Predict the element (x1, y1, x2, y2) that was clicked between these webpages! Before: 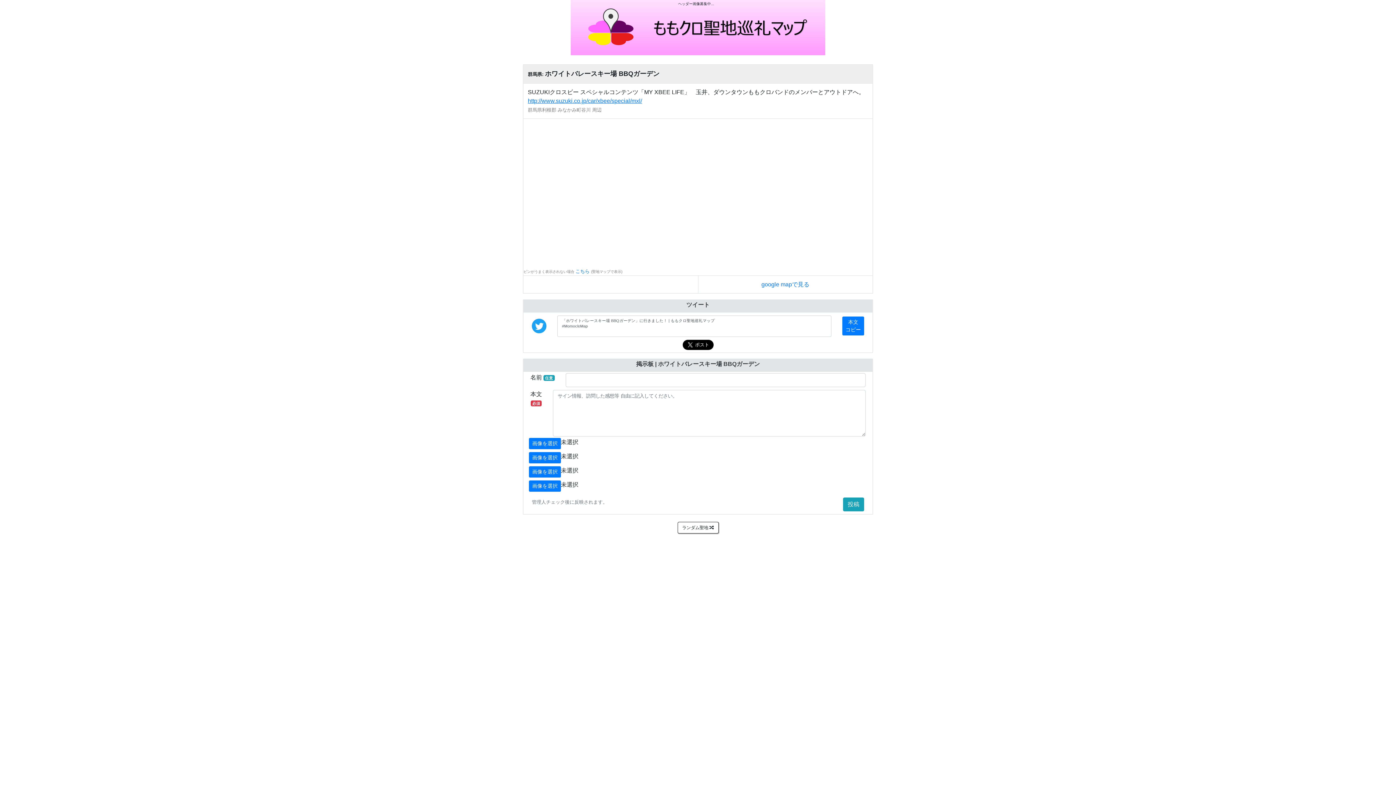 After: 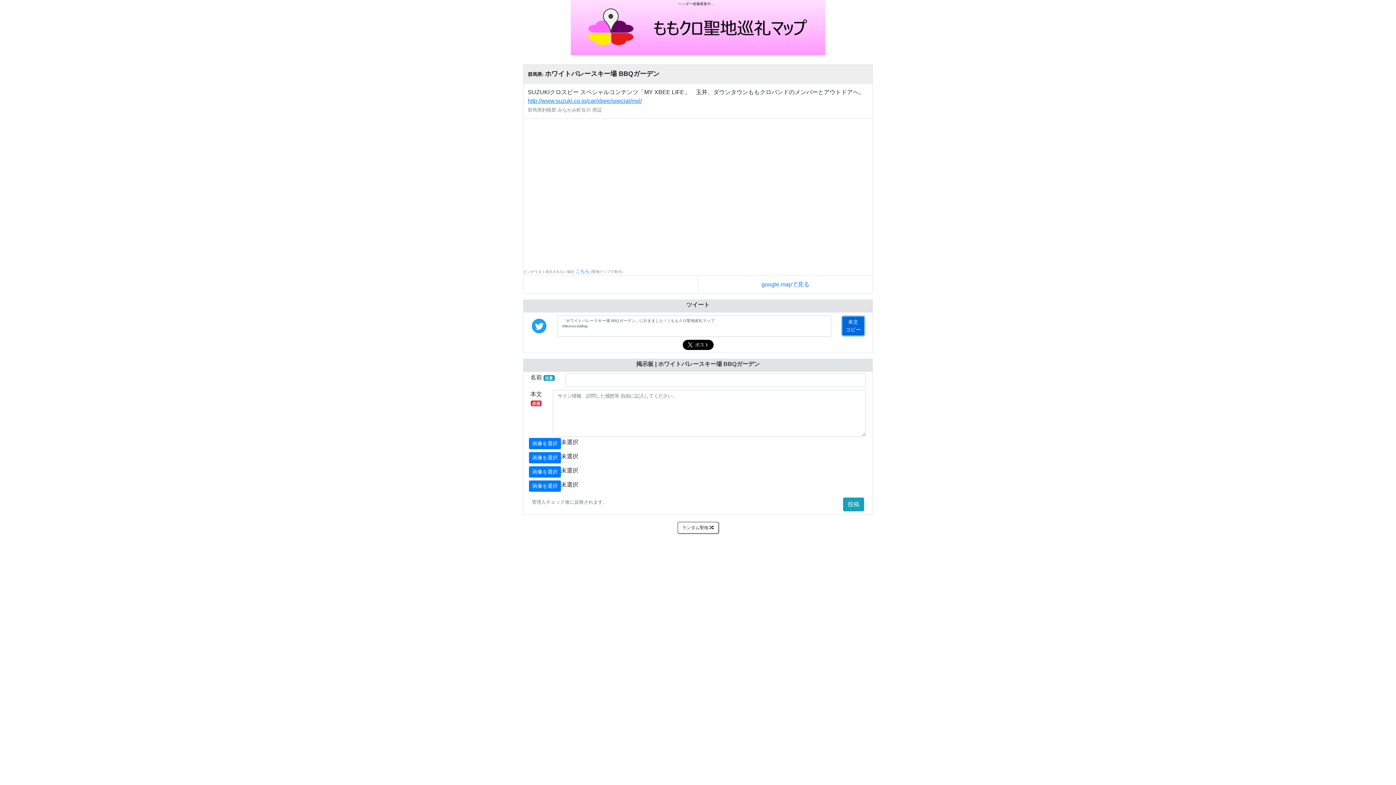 Action: bbox: (842, 316, 864, 335) label: 本文
コピー